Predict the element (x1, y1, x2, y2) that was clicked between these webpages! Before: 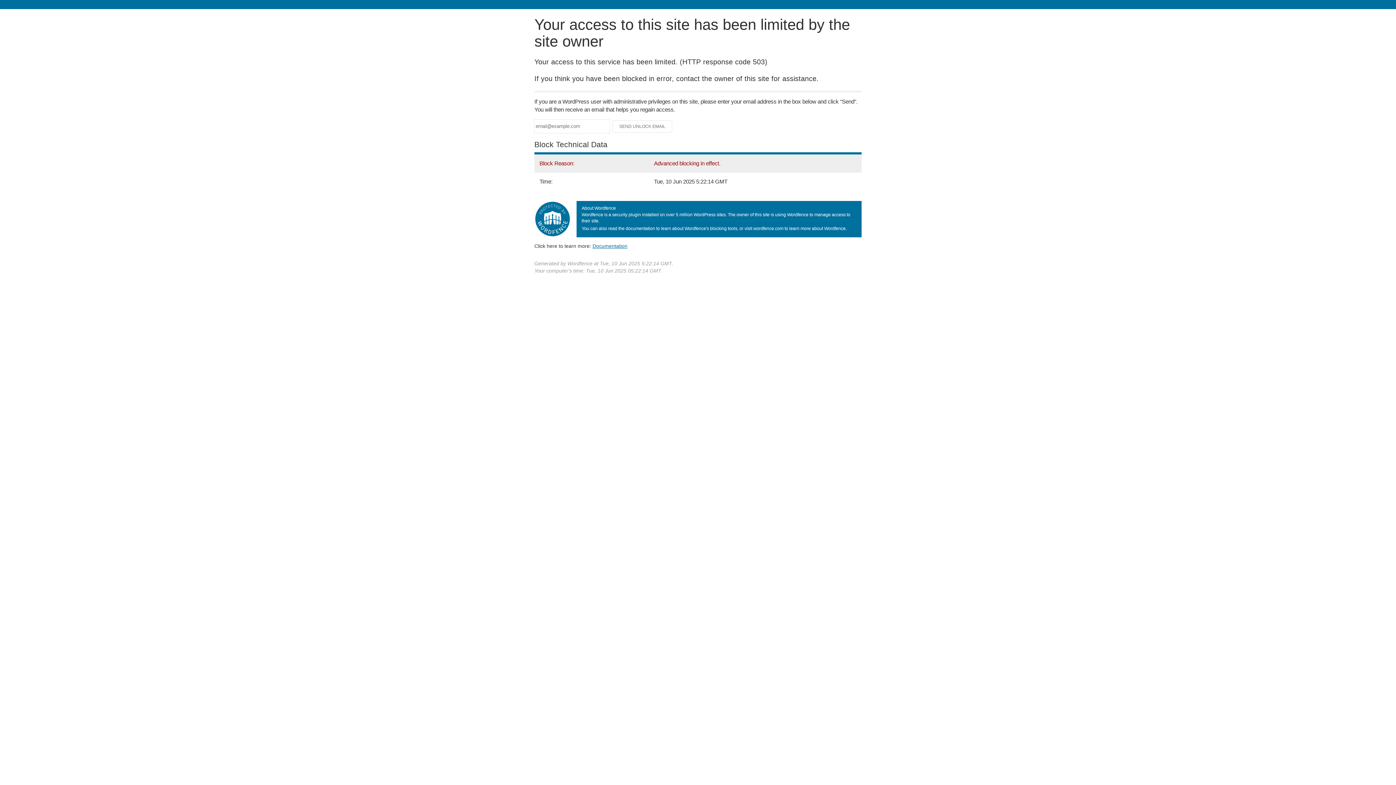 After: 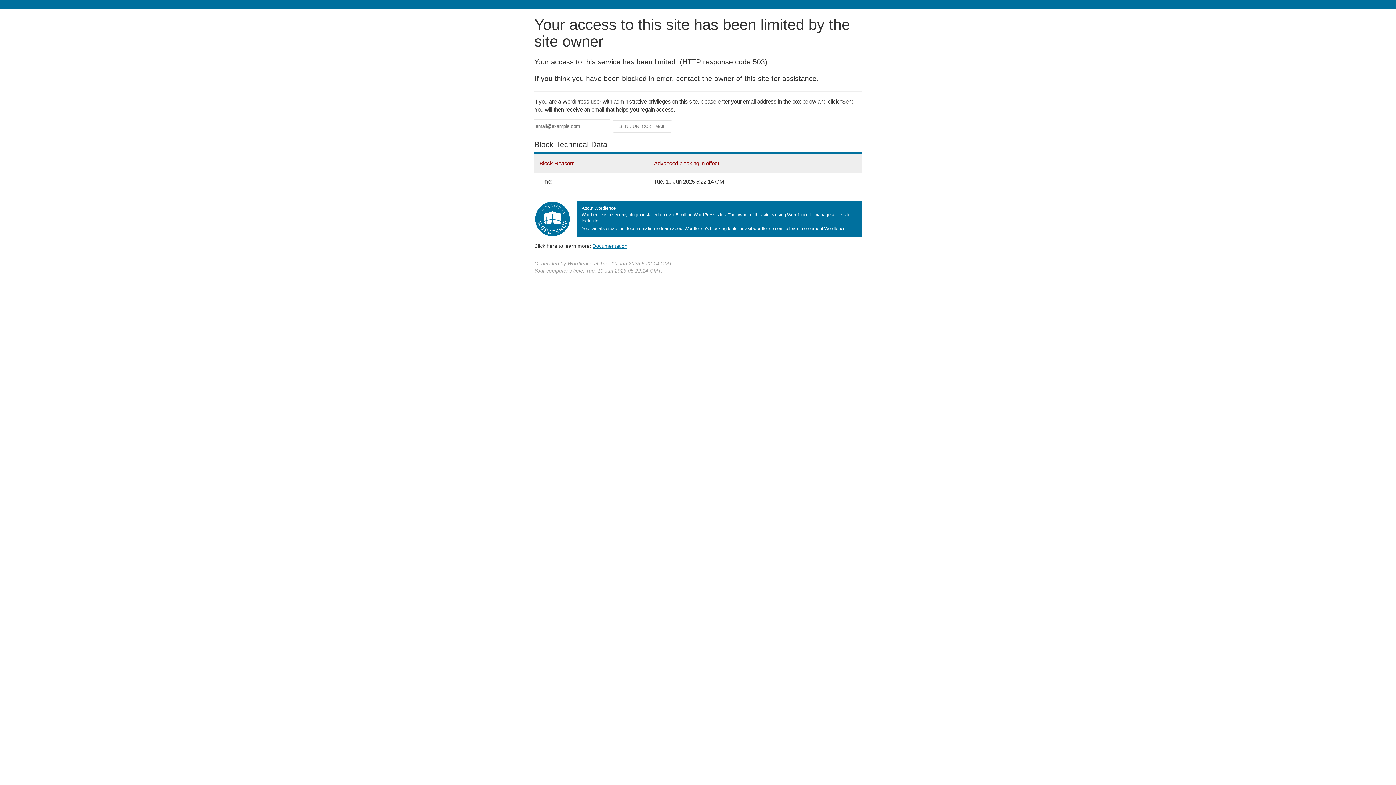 Action: bbox: (592, 243, 627, 248) label: Documentation